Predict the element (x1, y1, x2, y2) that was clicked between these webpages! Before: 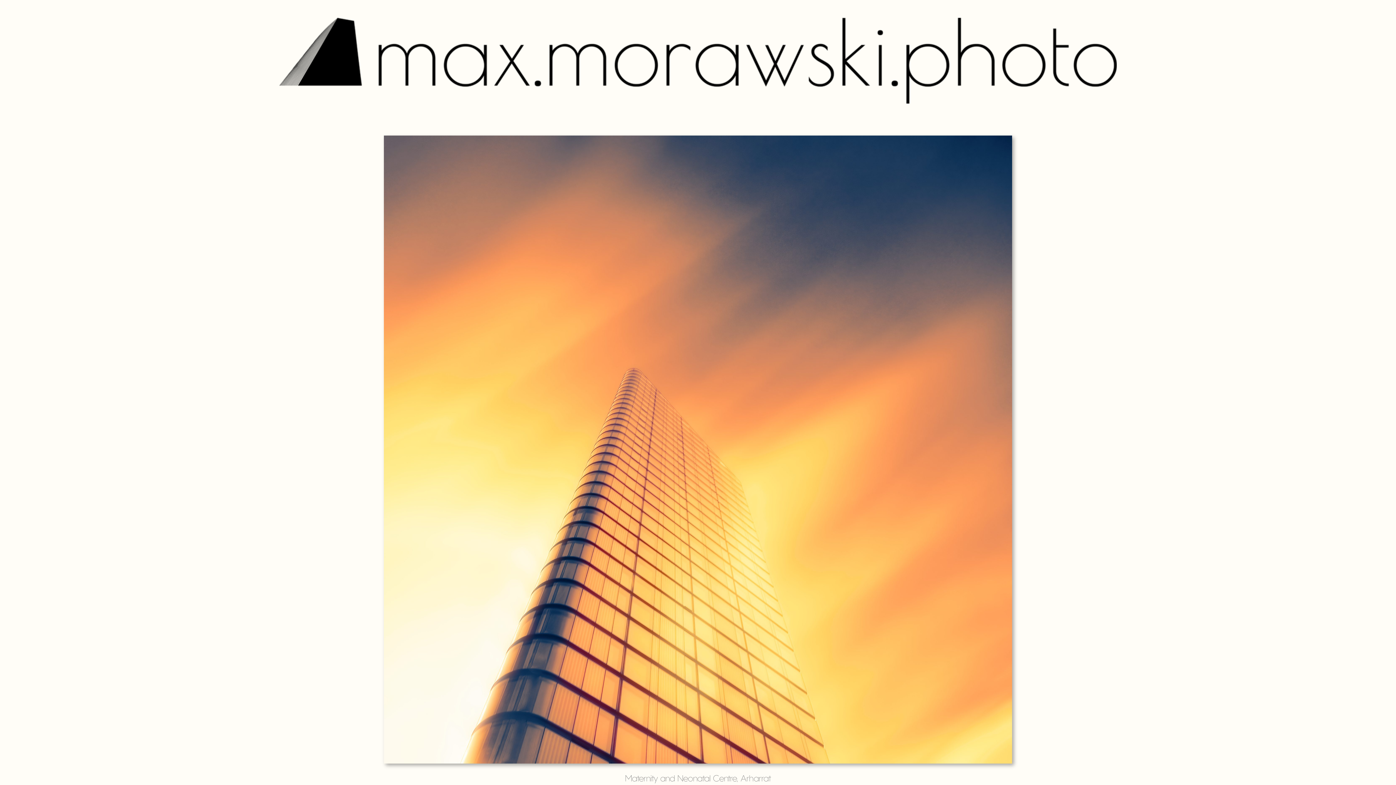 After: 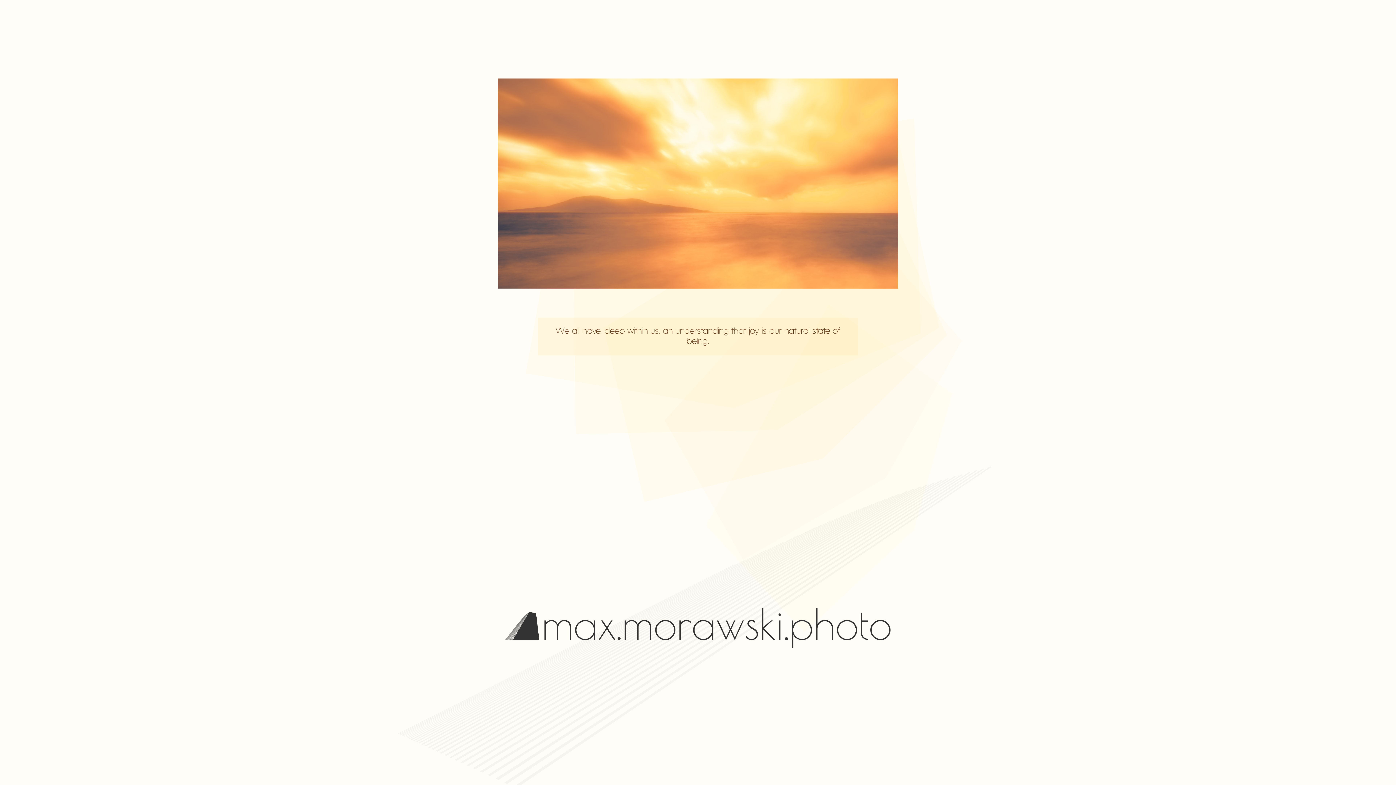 Action: bbox: (0, 0, 1396, 109)